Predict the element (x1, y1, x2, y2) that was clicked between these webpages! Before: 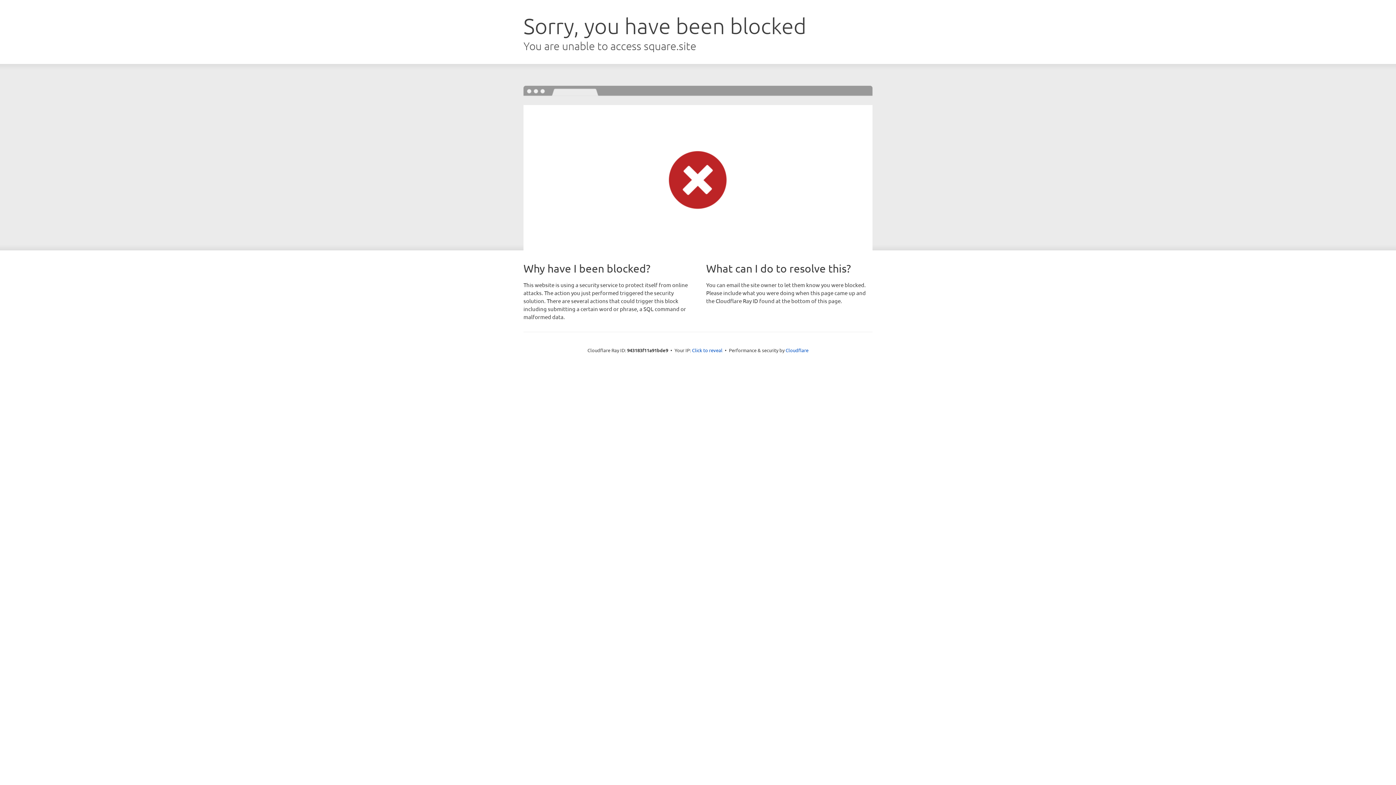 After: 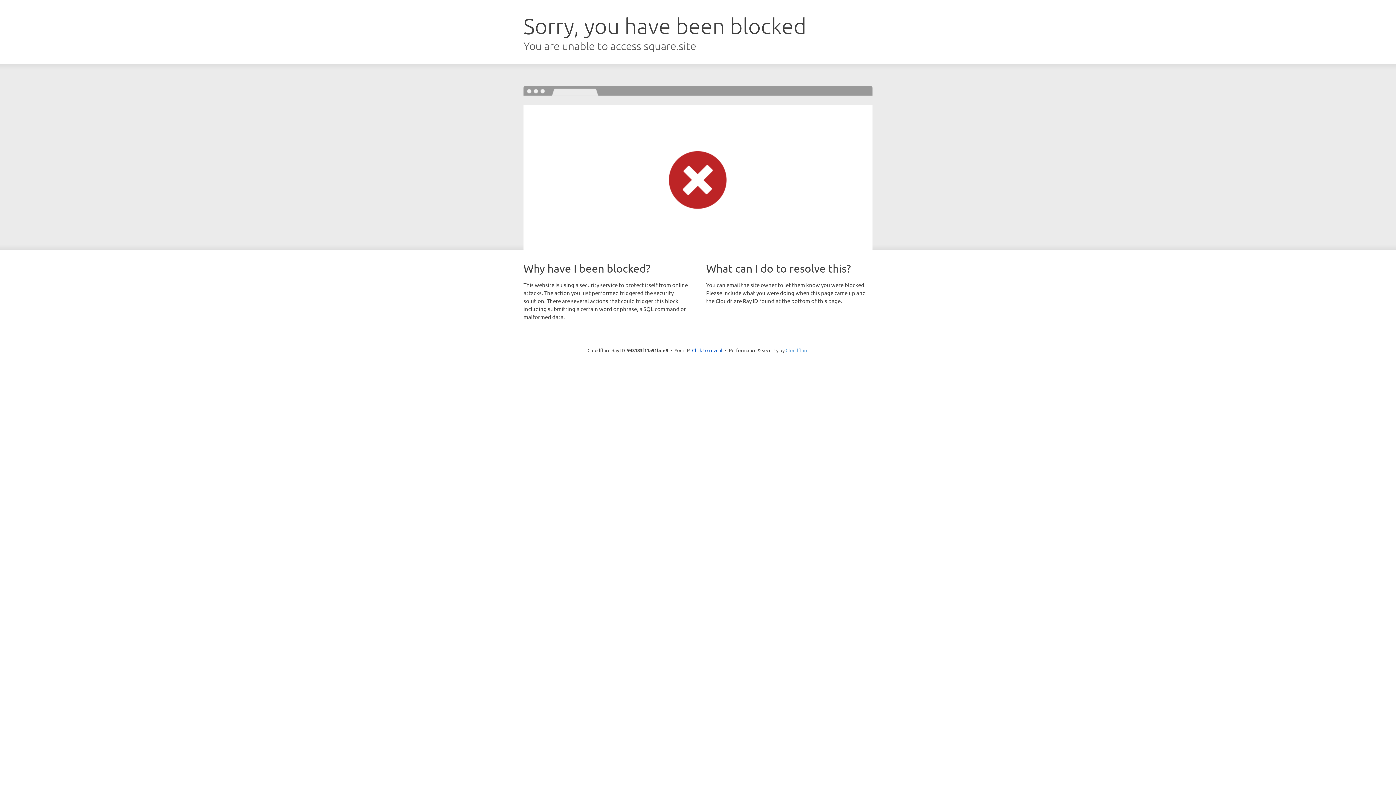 Action: bbox: (785, 347, 808, 353) label: Cloudflare